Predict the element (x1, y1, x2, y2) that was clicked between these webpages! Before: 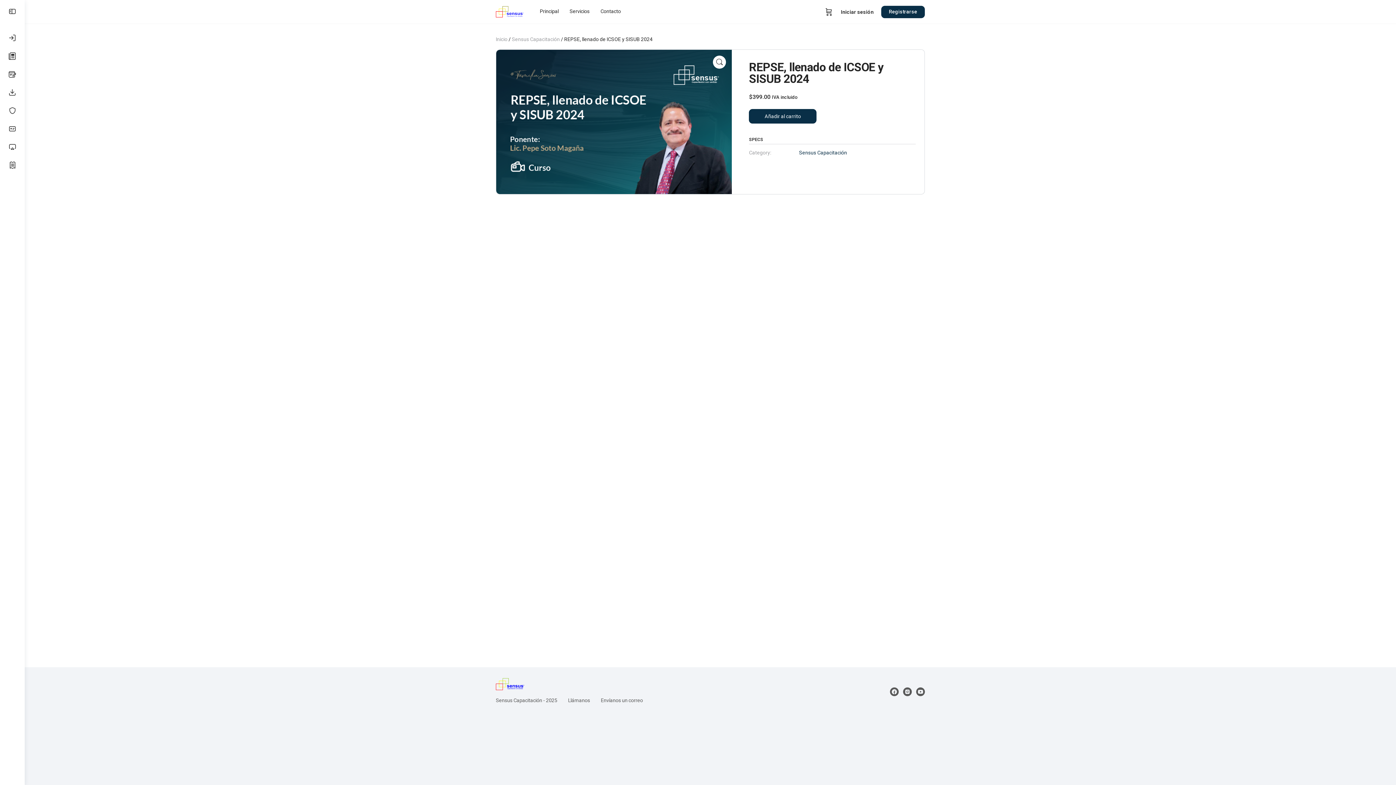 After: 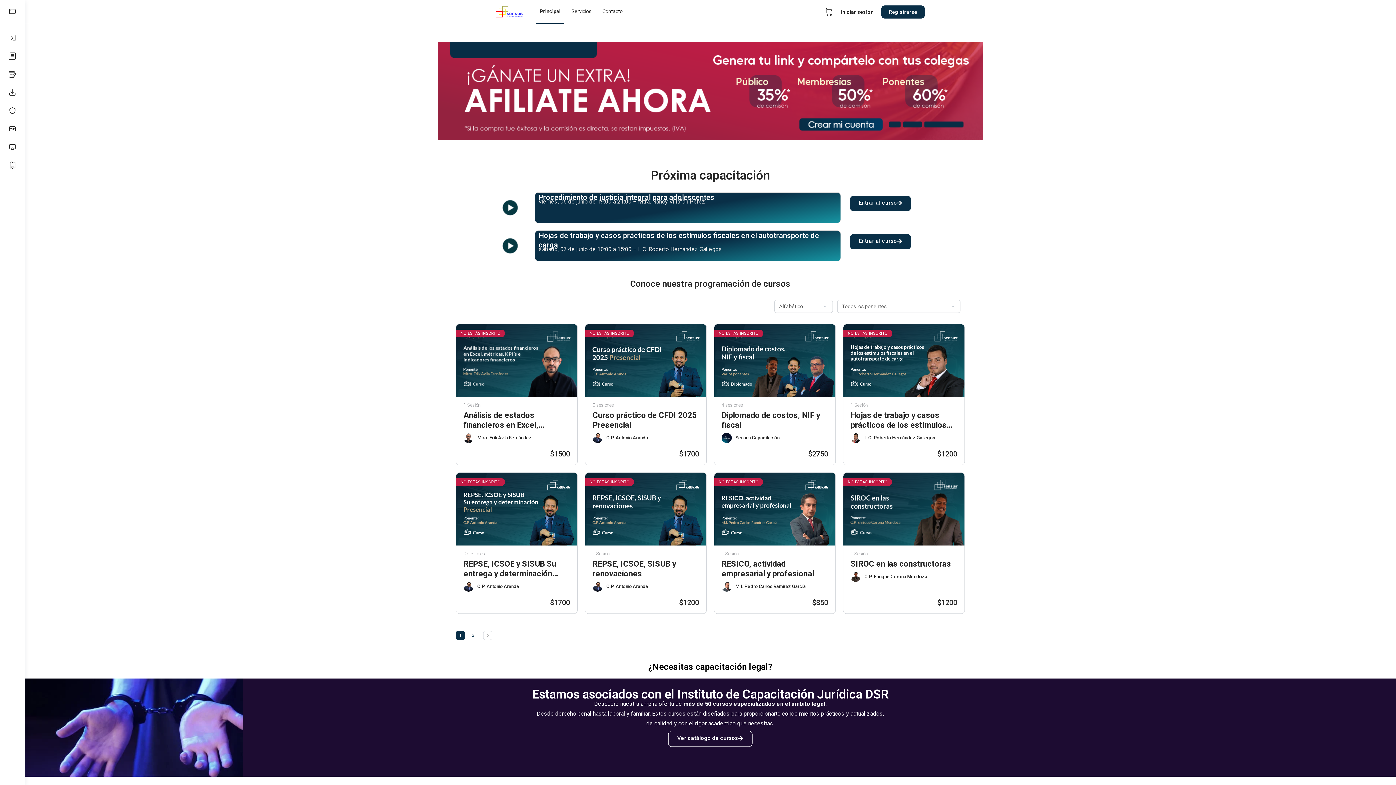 Action: label: Principal bbox: (536, 0, 562, 23)